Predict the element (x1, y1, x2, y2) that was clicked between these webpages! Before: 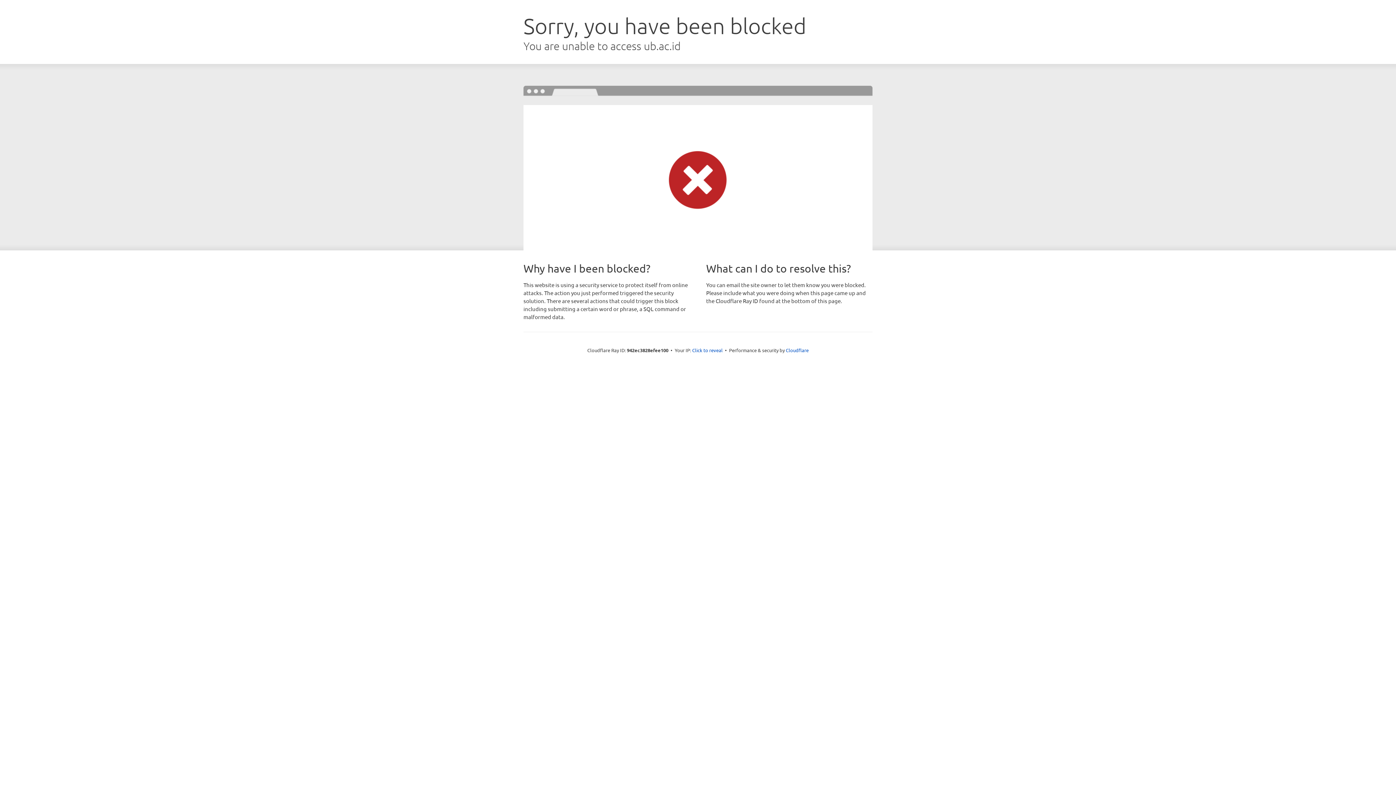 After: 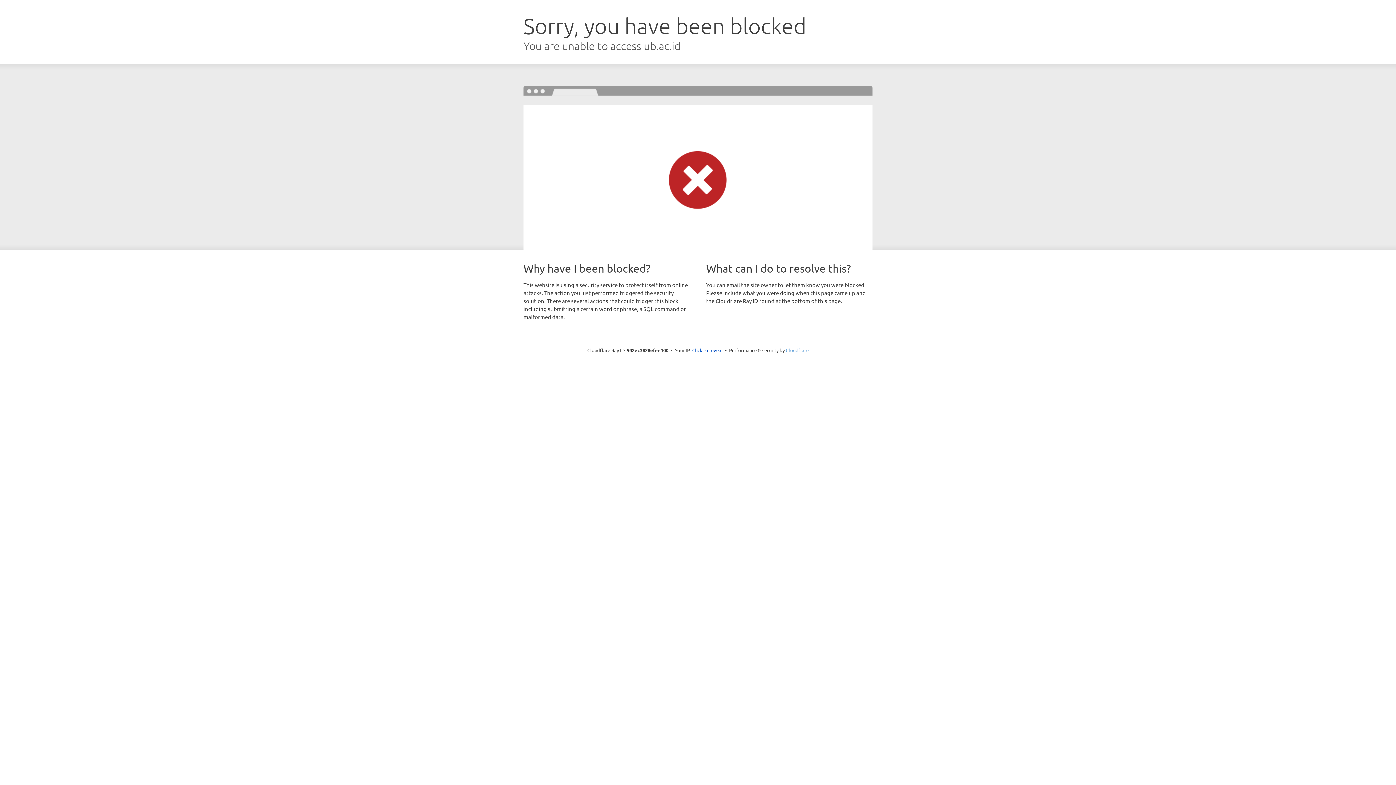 Action: label: Cloudflare bbox: (786, 347, 808, 353)